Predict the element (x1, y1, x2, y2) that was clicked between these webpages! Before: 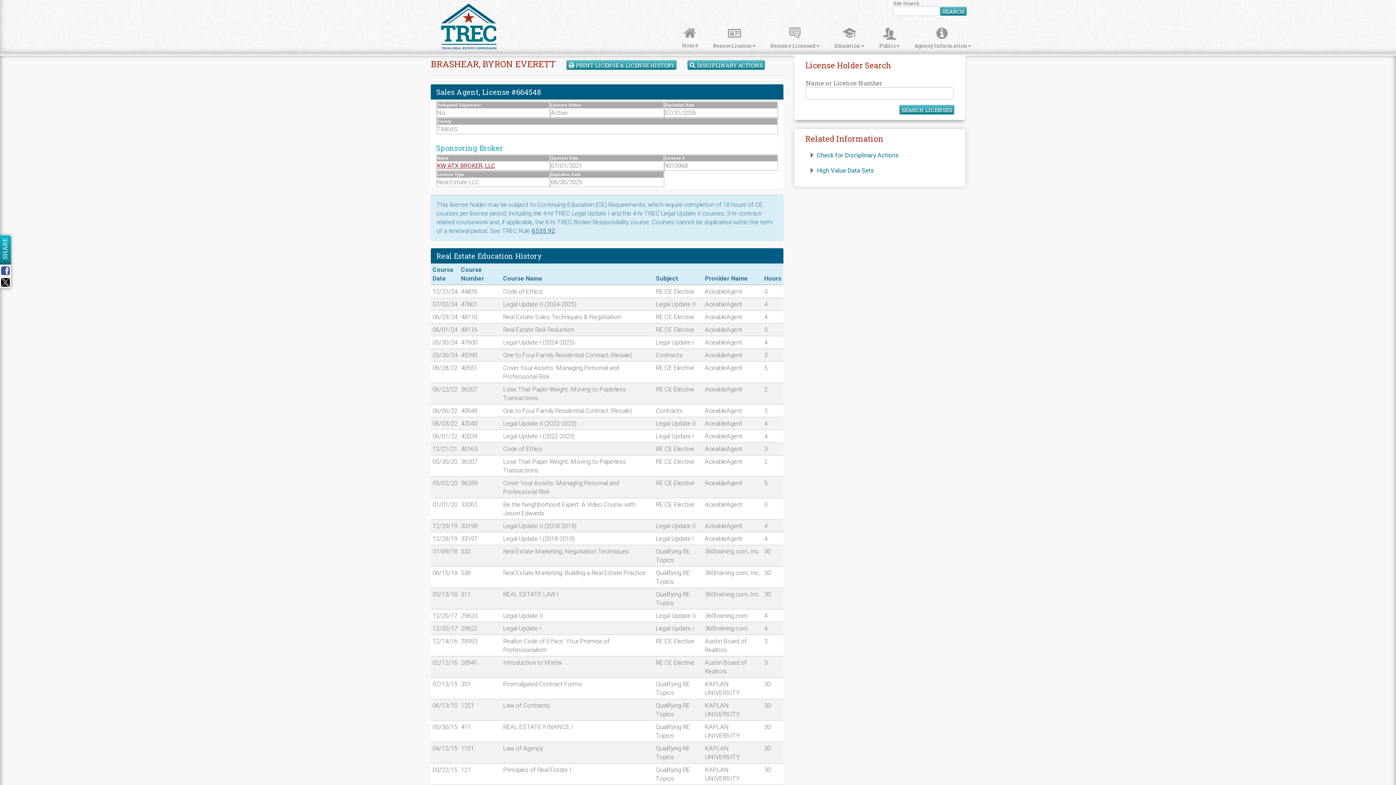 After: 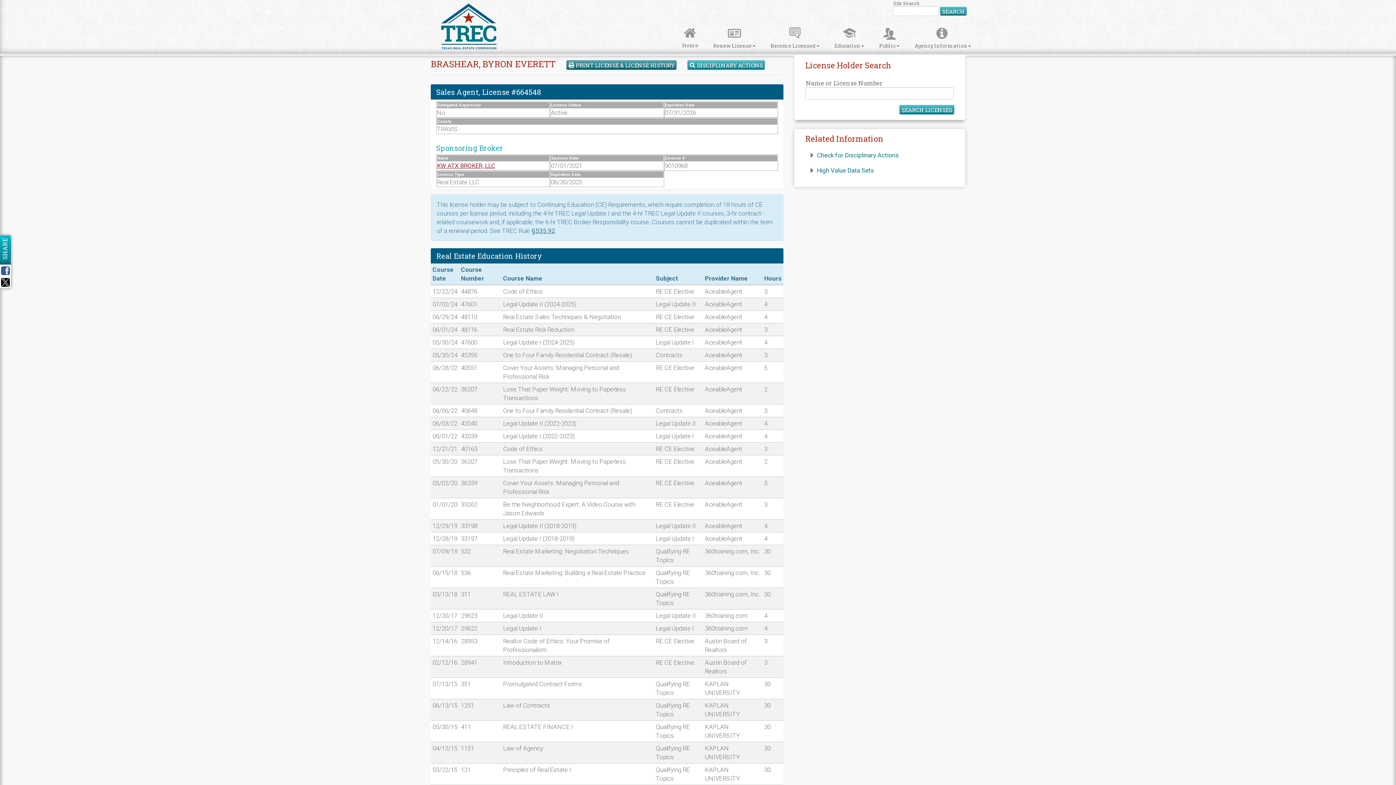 Action: bbox: (566, 60, 676, 69) label: PRINT LICENSE & LICENSE HISTORY